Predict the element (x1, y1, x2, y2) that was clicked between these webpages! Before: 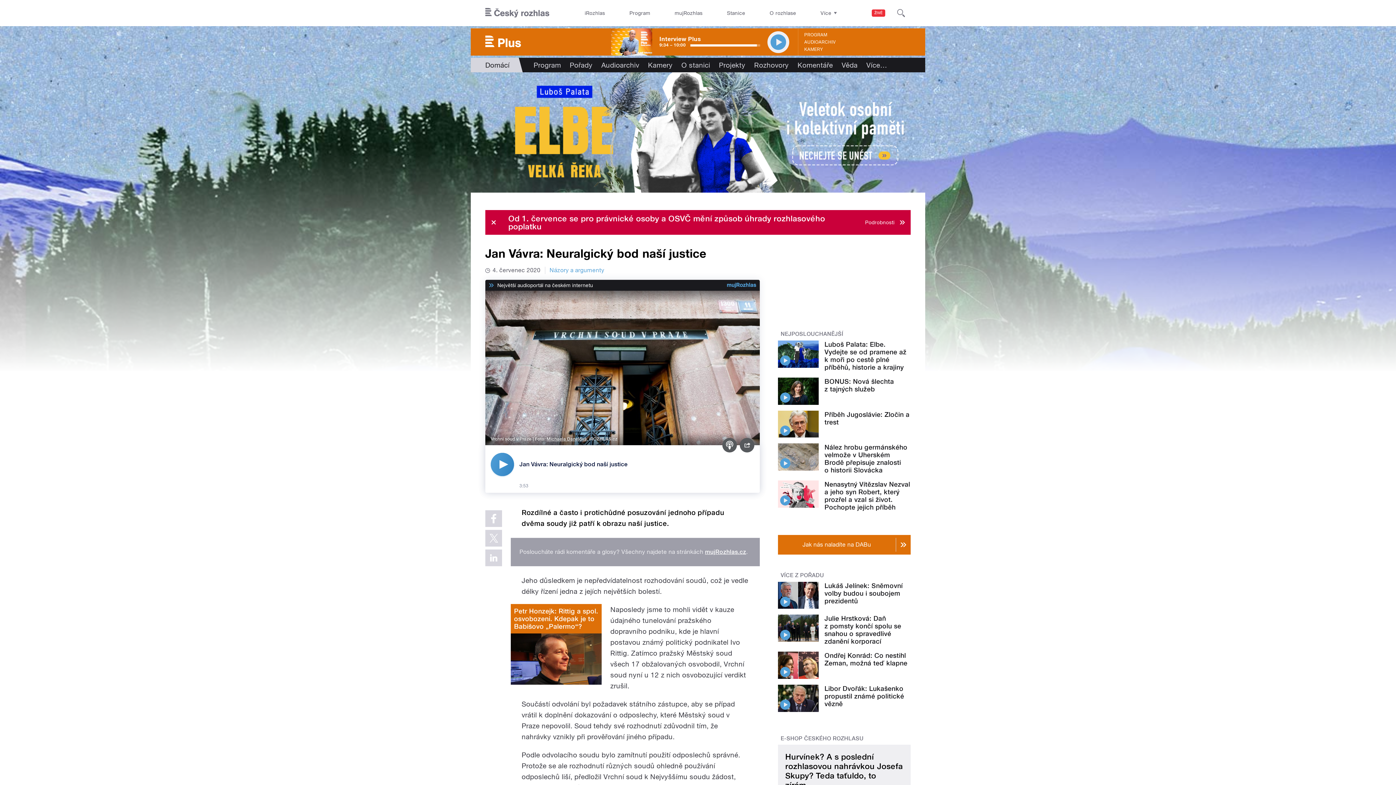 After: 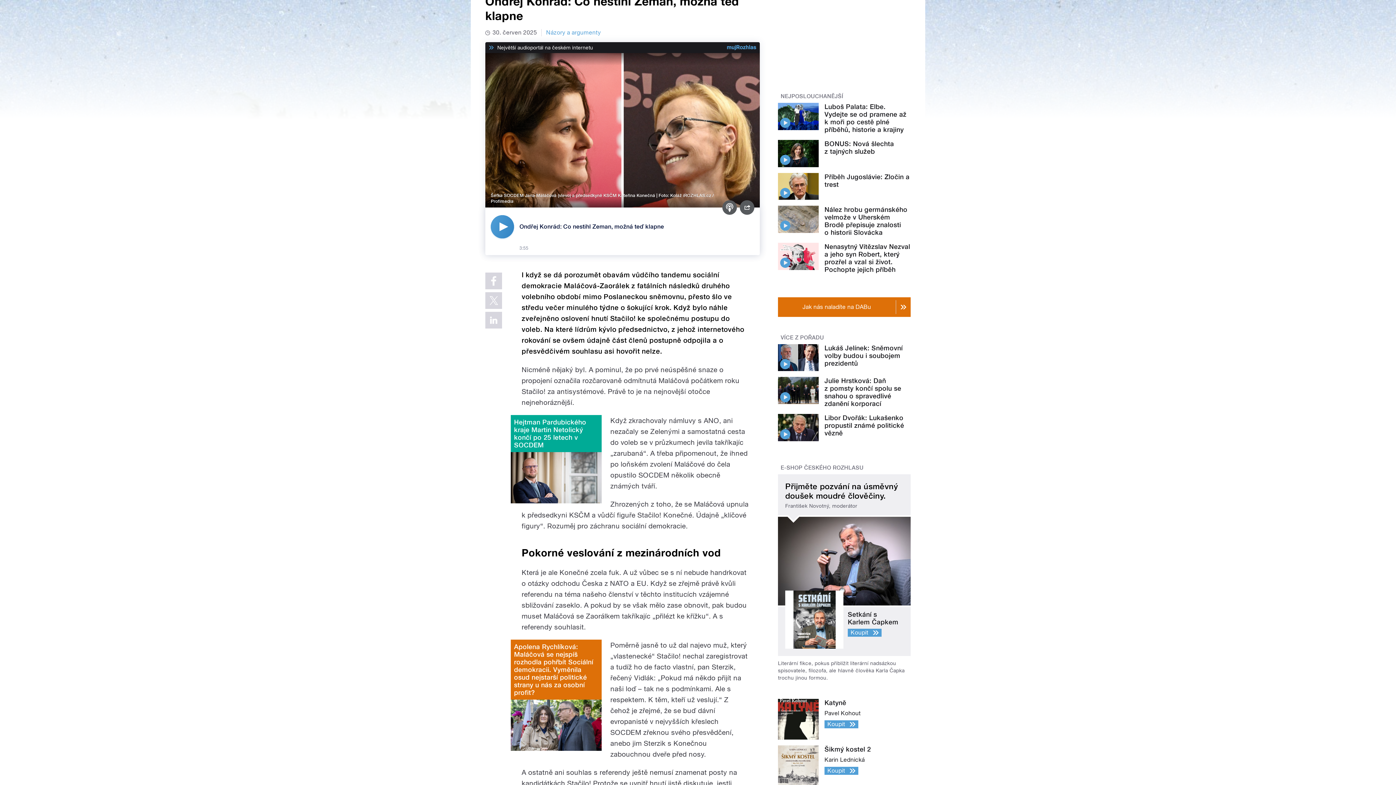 Action: bbox: (780, 667, 790, 677)